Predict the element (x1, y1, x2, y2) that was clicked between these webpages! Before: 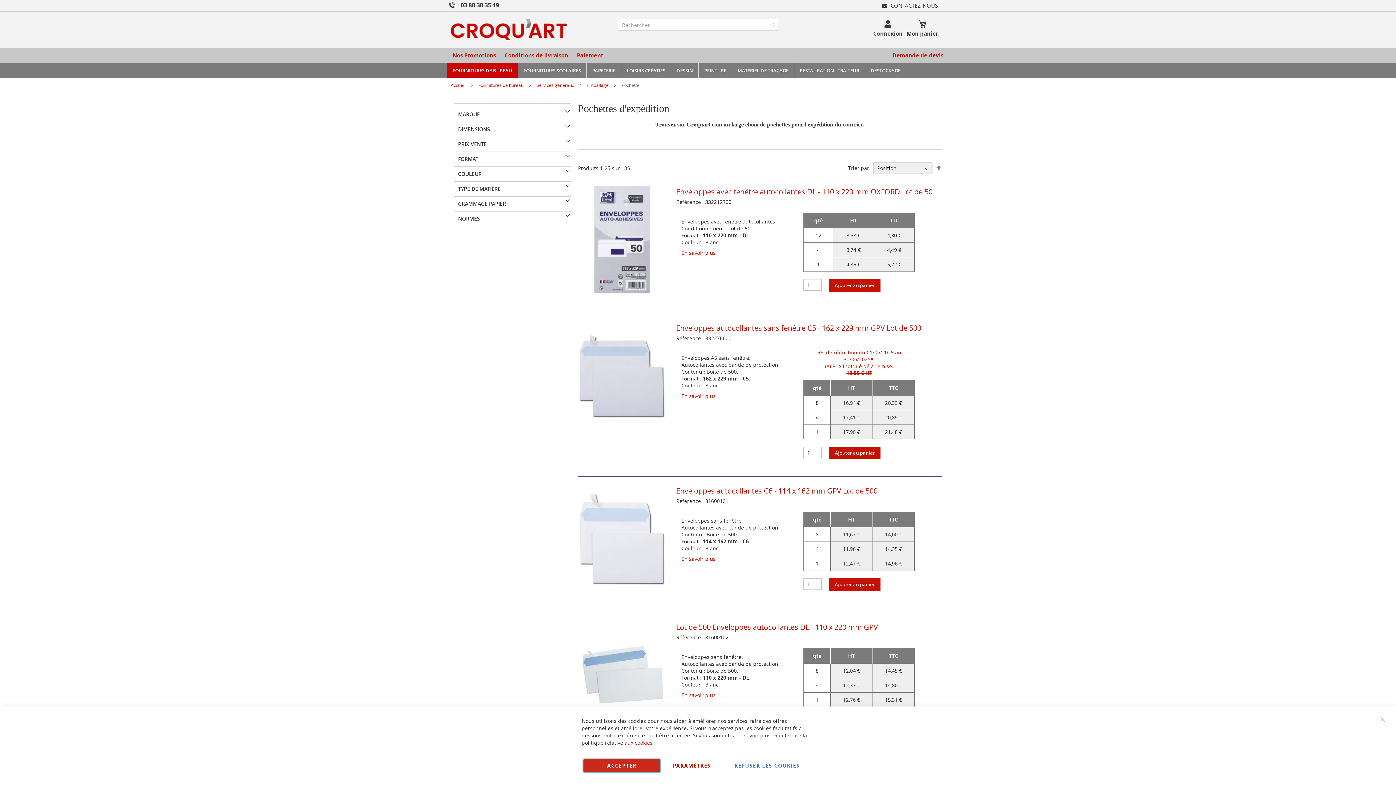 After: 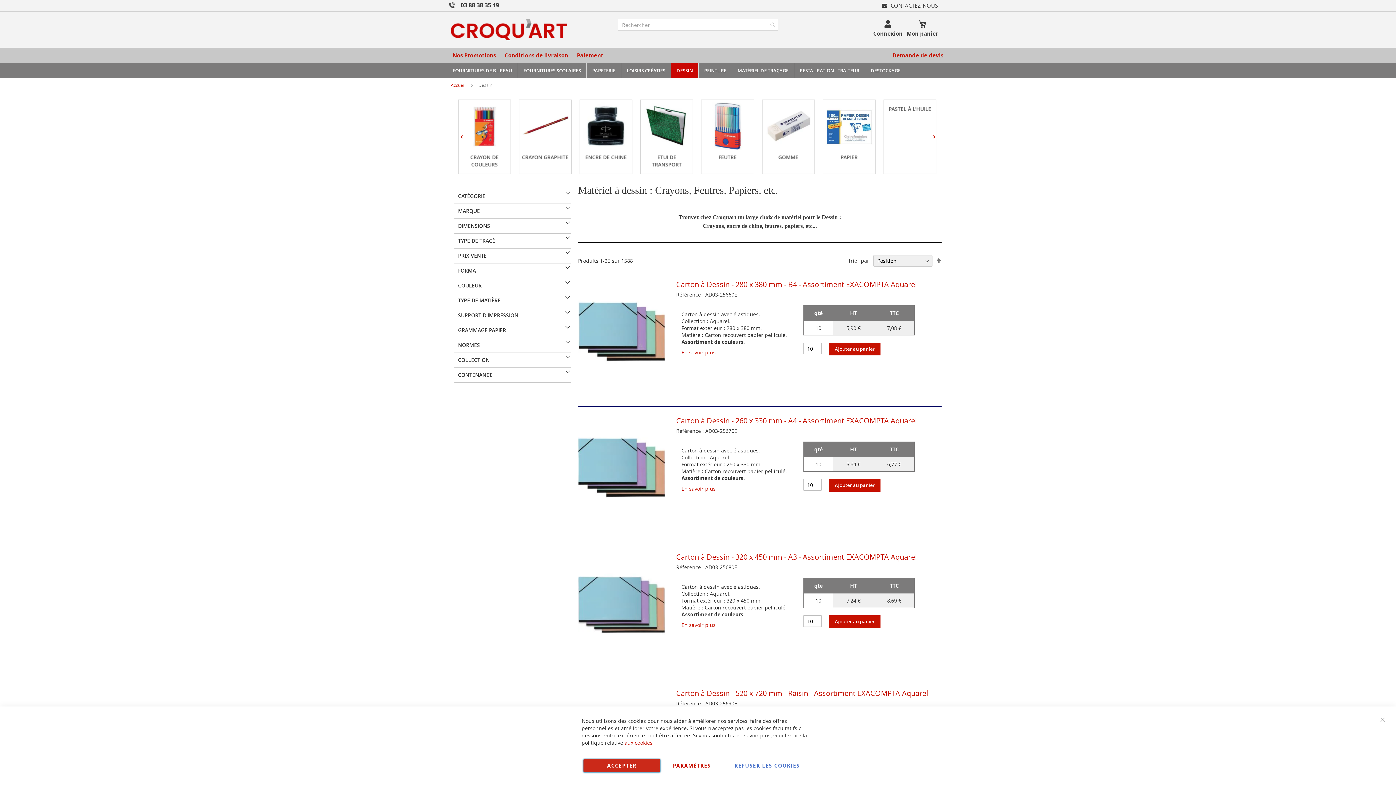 Action: label: DESSIN bbox: (671, 63, 698, 77)